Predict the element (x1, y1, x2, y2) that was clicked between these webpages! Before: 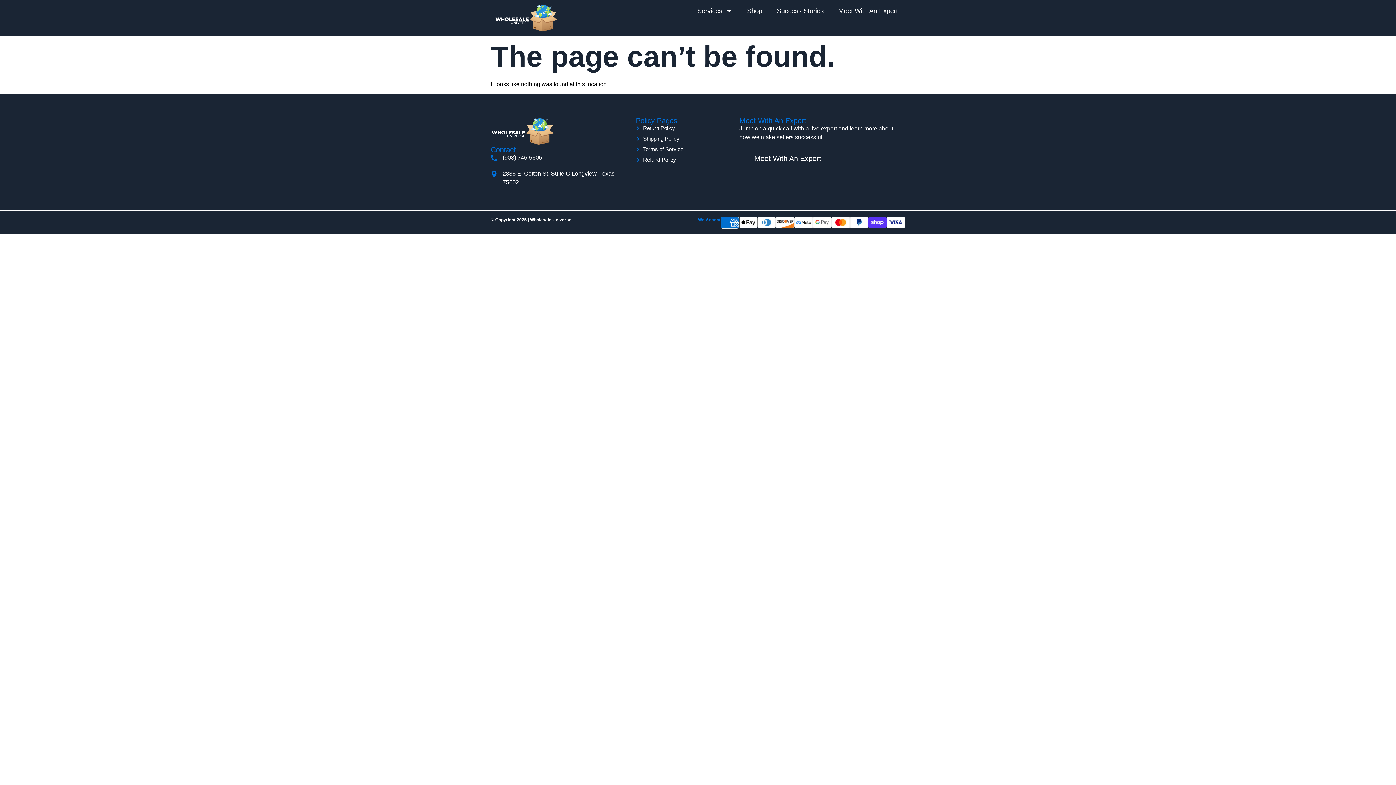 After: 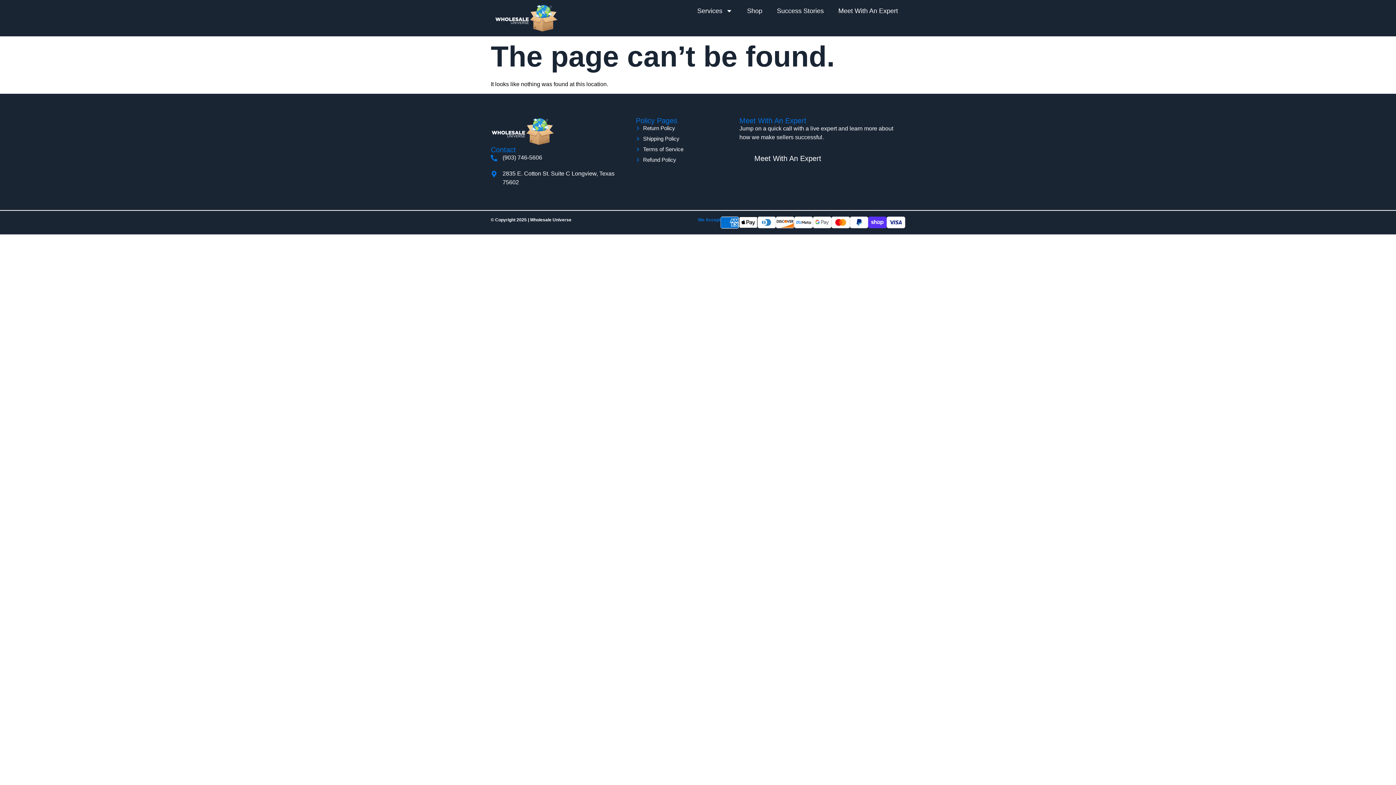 Action: label: Return Policy bbox: (636, 124, 739, 132)